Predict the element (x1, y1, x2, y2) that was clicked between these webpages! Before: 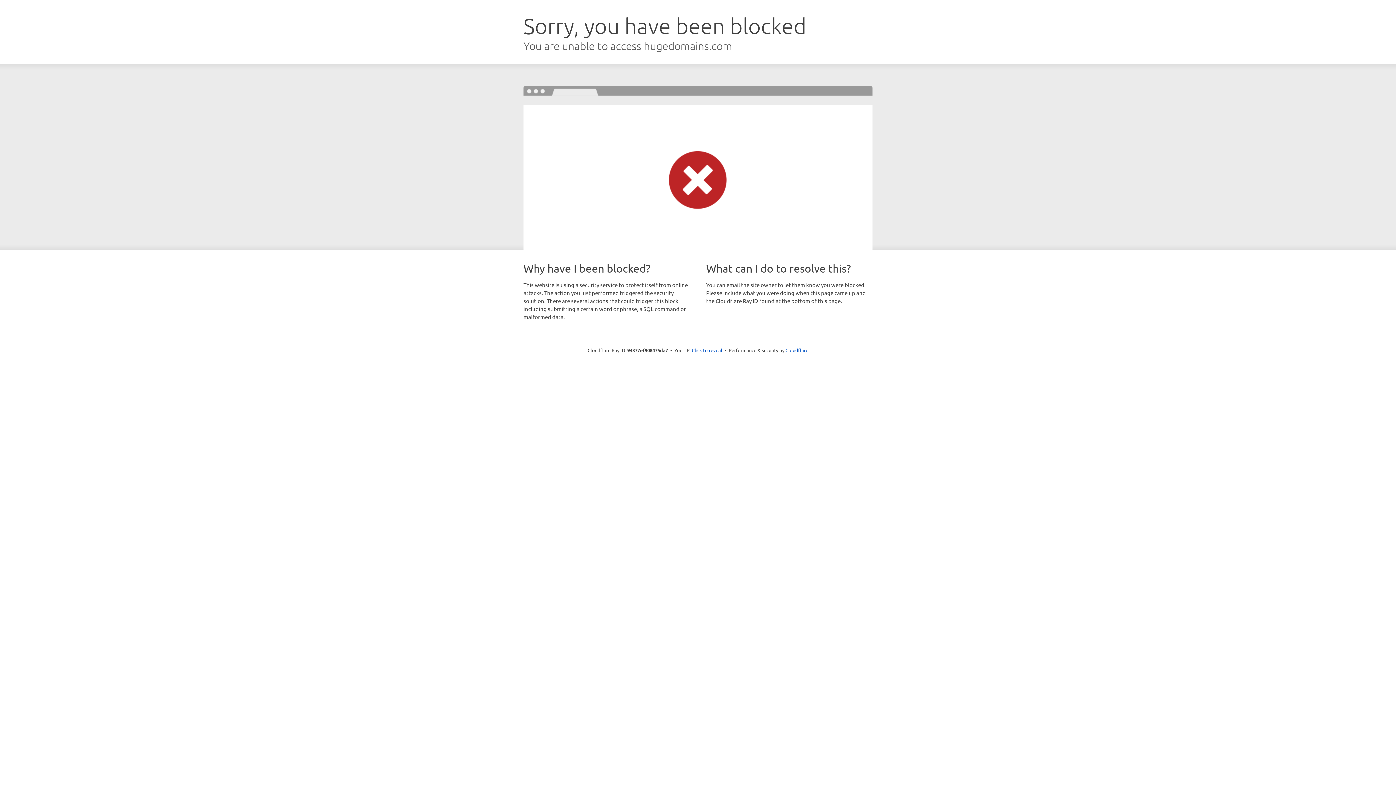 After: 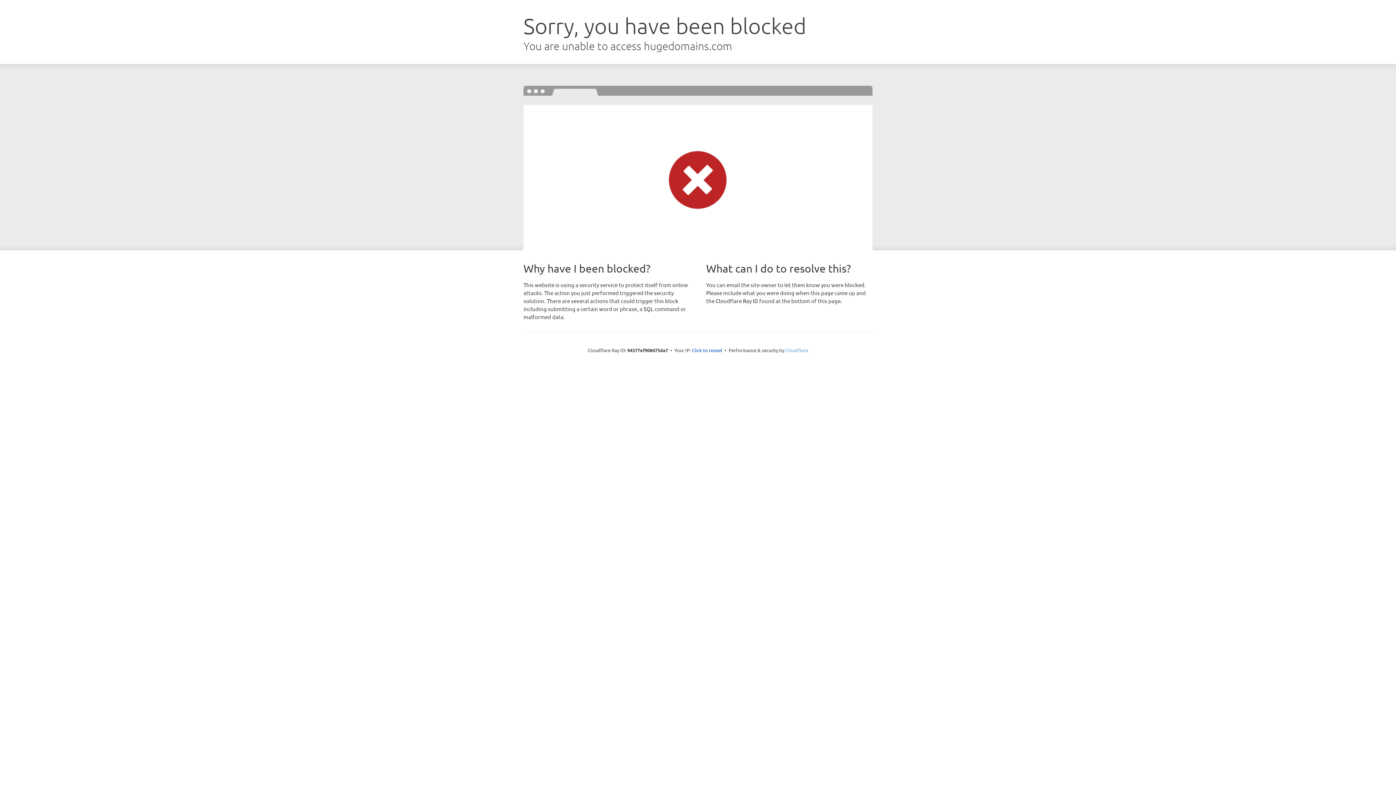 Action: bbox: (785, 347, 808, 353) label: Cloudflare